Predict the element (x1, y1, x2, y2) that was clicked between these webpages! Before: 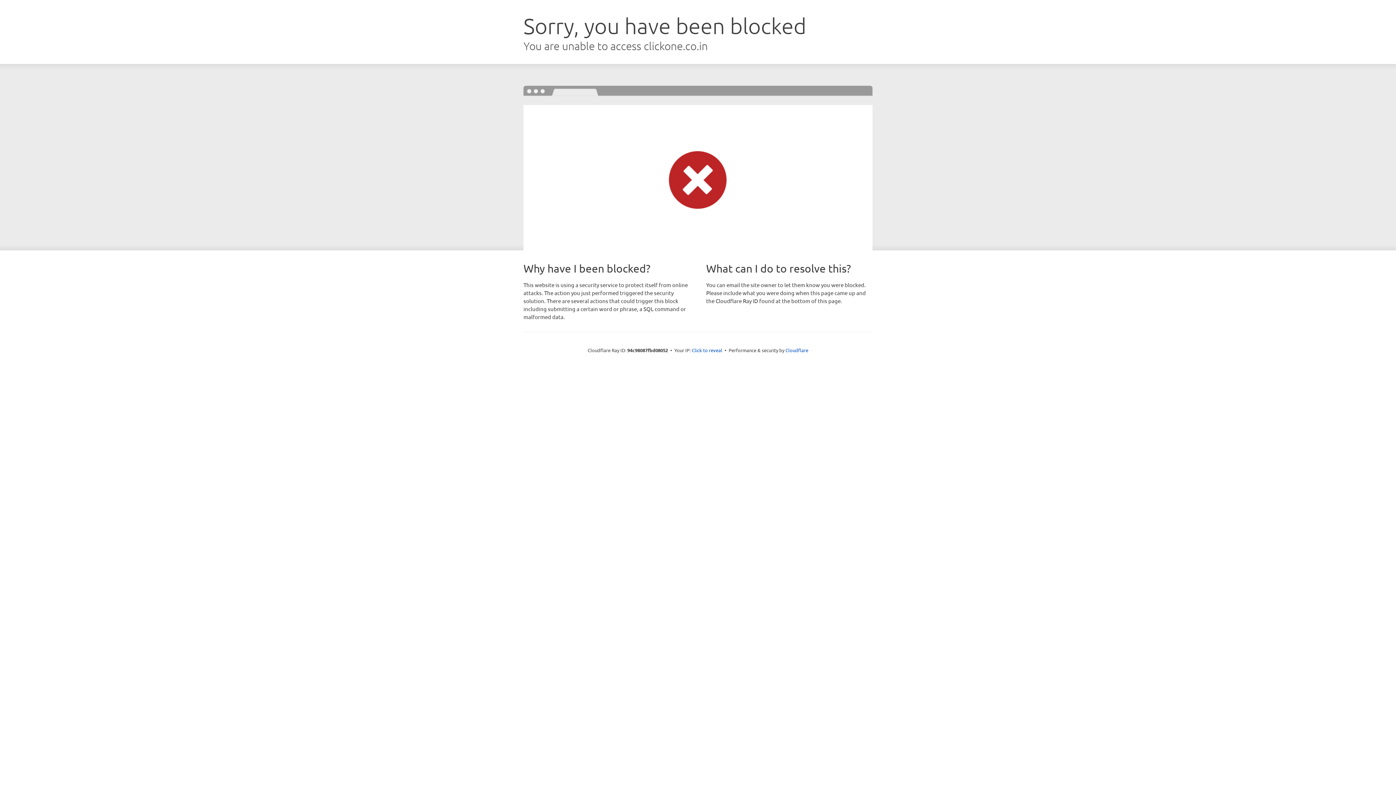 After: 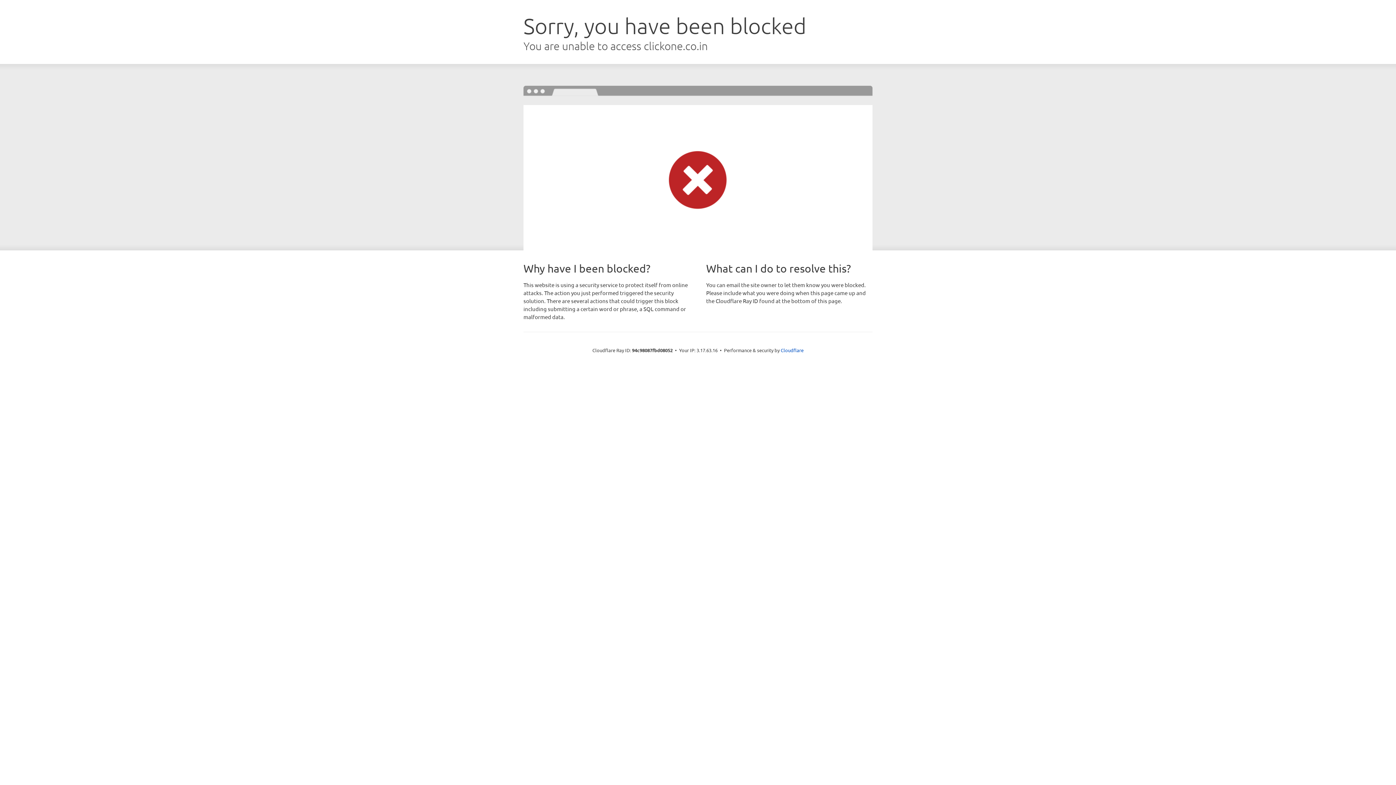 Action: label: Click to reveal bbox: (692, 346, 722, 353)